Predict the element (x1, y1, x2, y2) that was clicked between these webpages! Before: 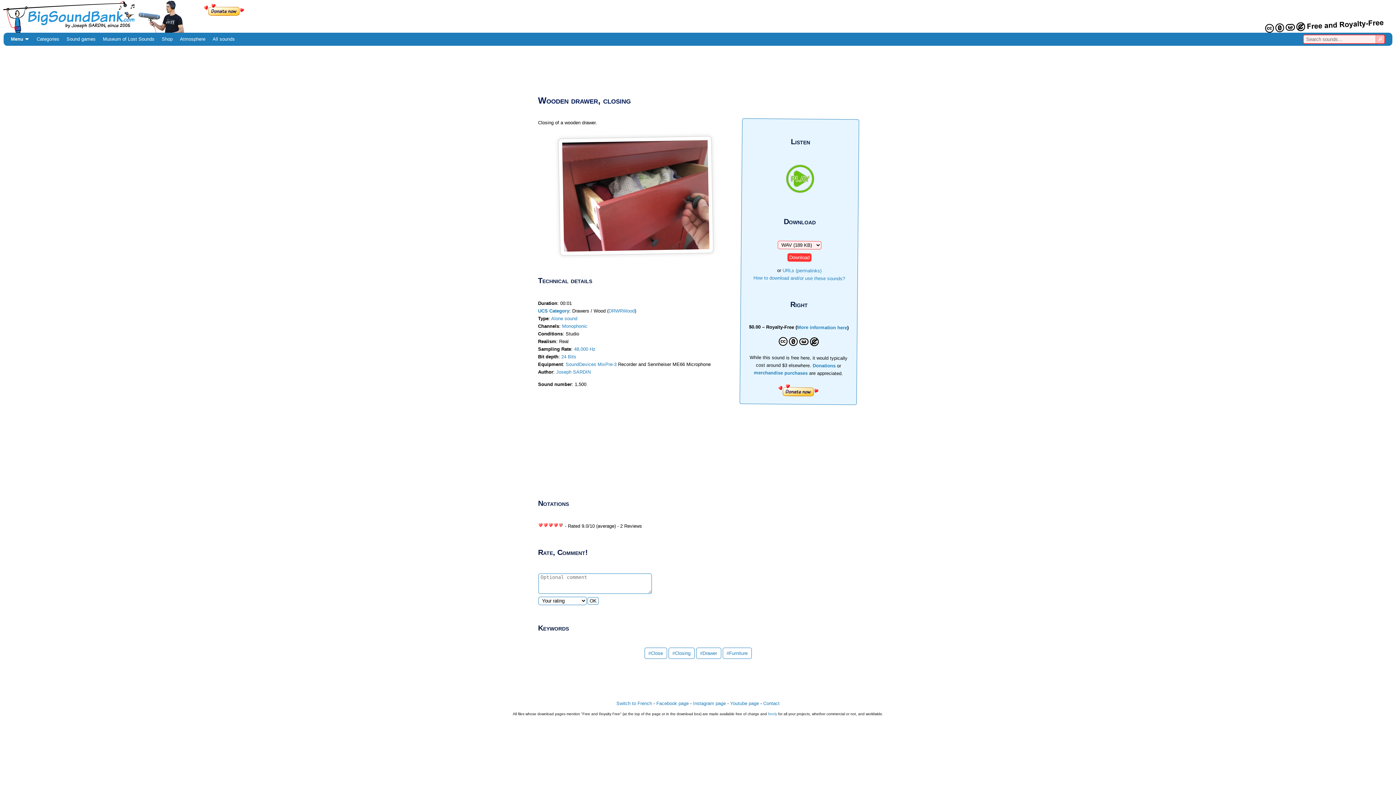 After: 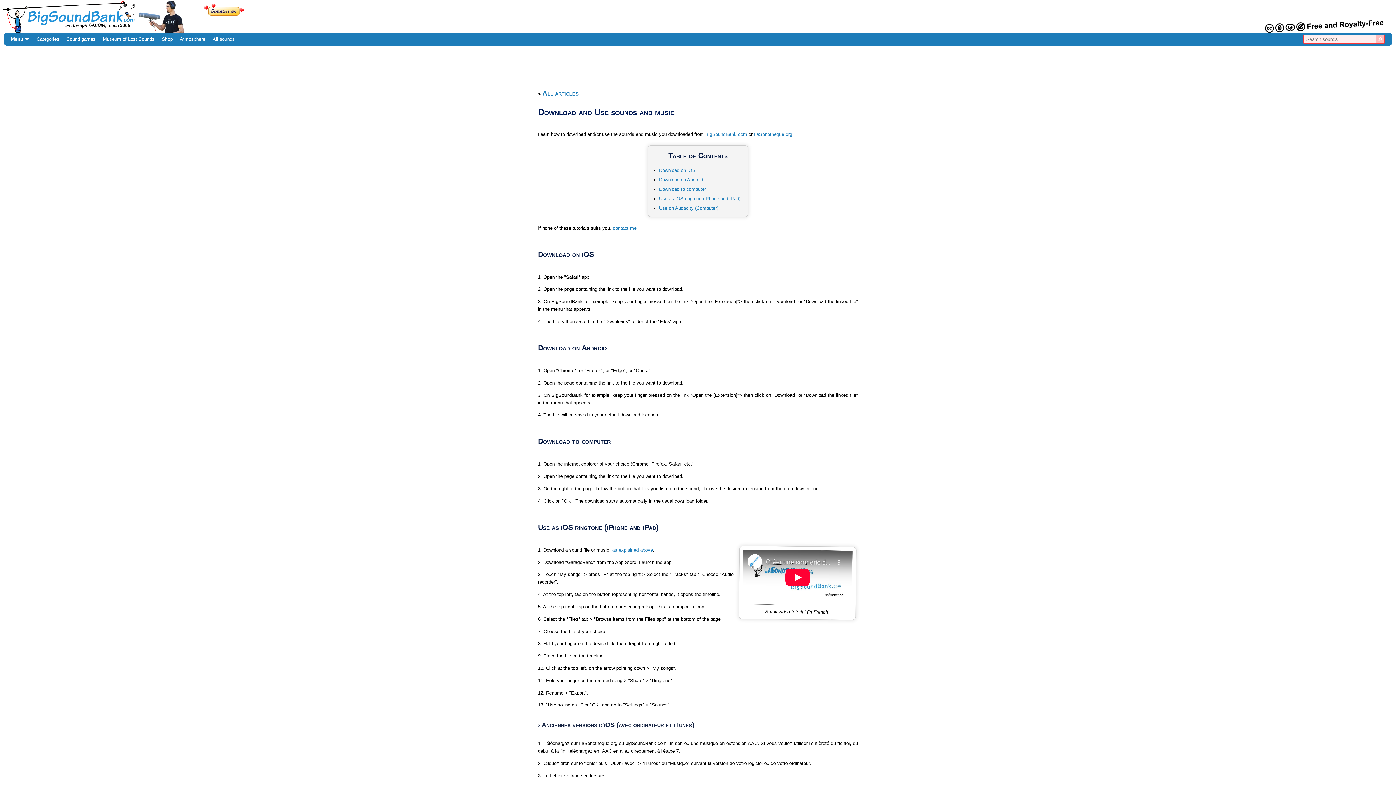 Action: label: How to download and/or use these sounds? bbox: (753, 275, 845, 281)